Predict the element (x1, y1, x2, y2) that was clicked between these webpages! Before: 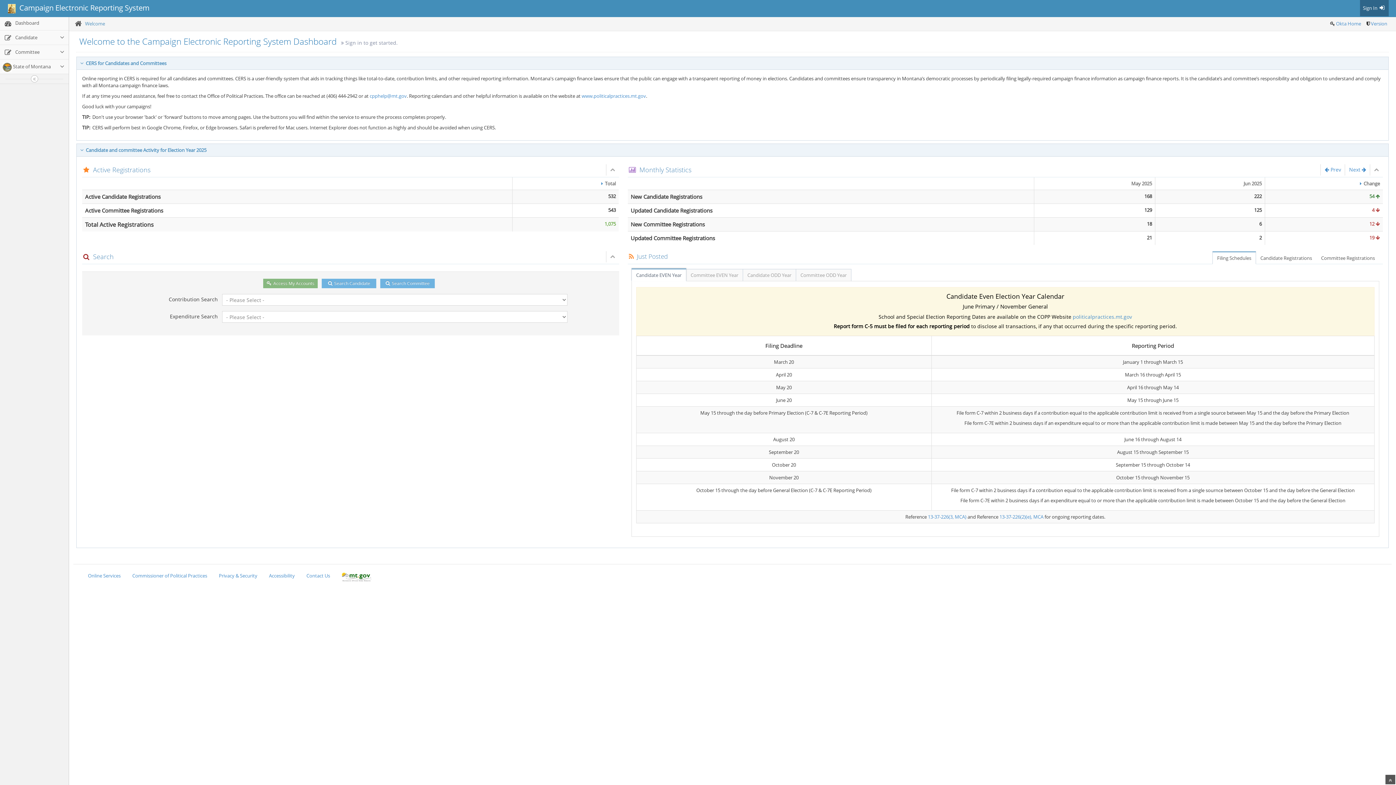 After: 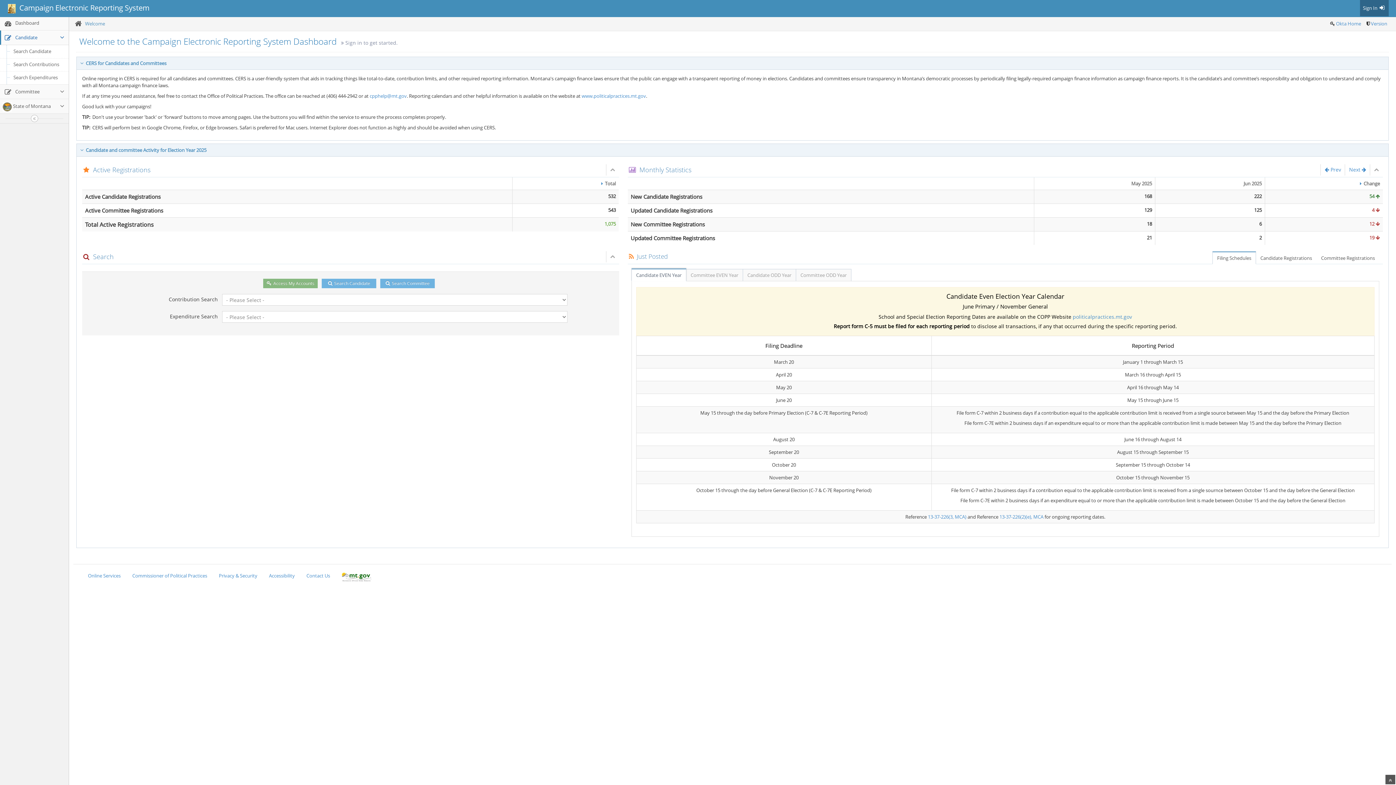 Action: label:  Candidate bbox: (0, 30, 68, 44)